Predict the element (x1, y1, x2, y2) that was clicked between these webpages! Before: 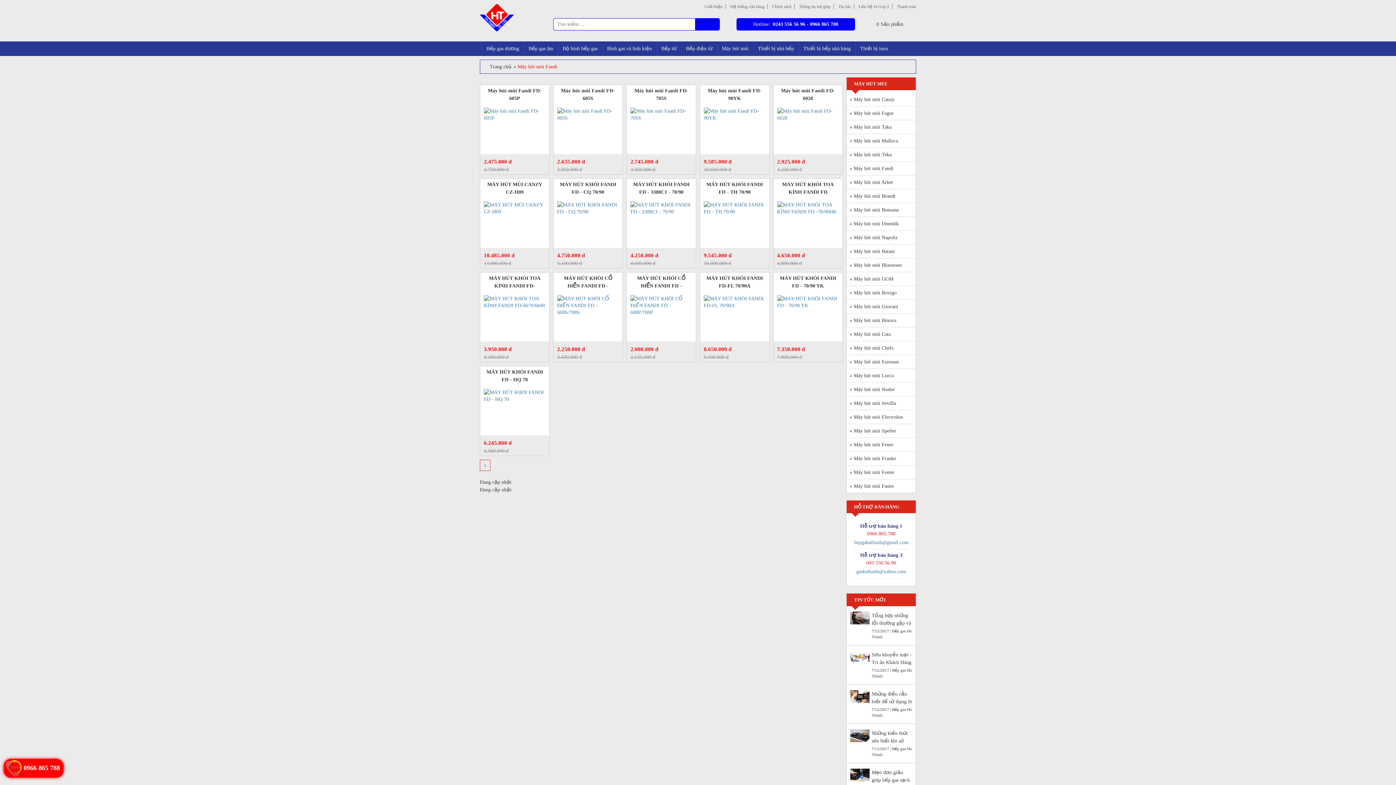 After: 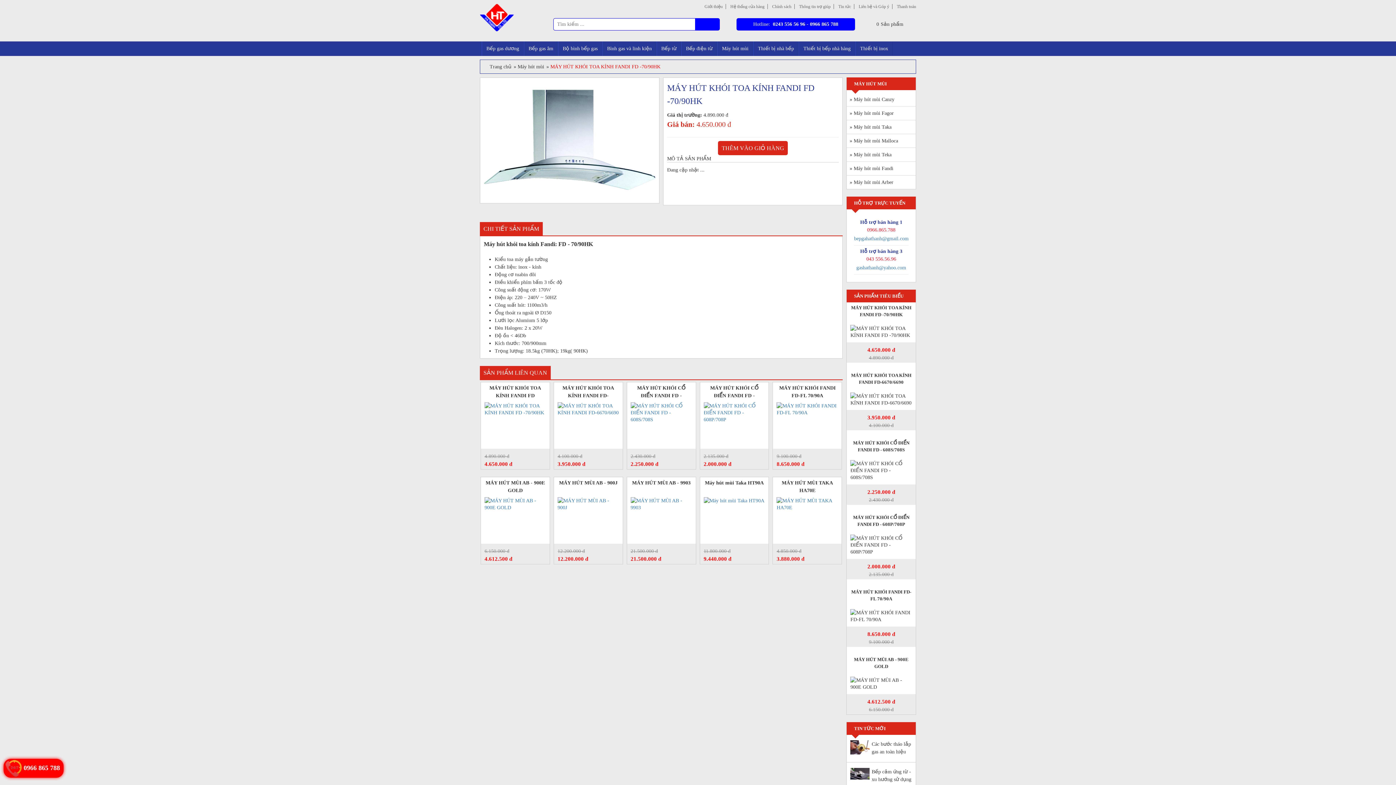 Action: bbox: (773, 205, 842, 210)